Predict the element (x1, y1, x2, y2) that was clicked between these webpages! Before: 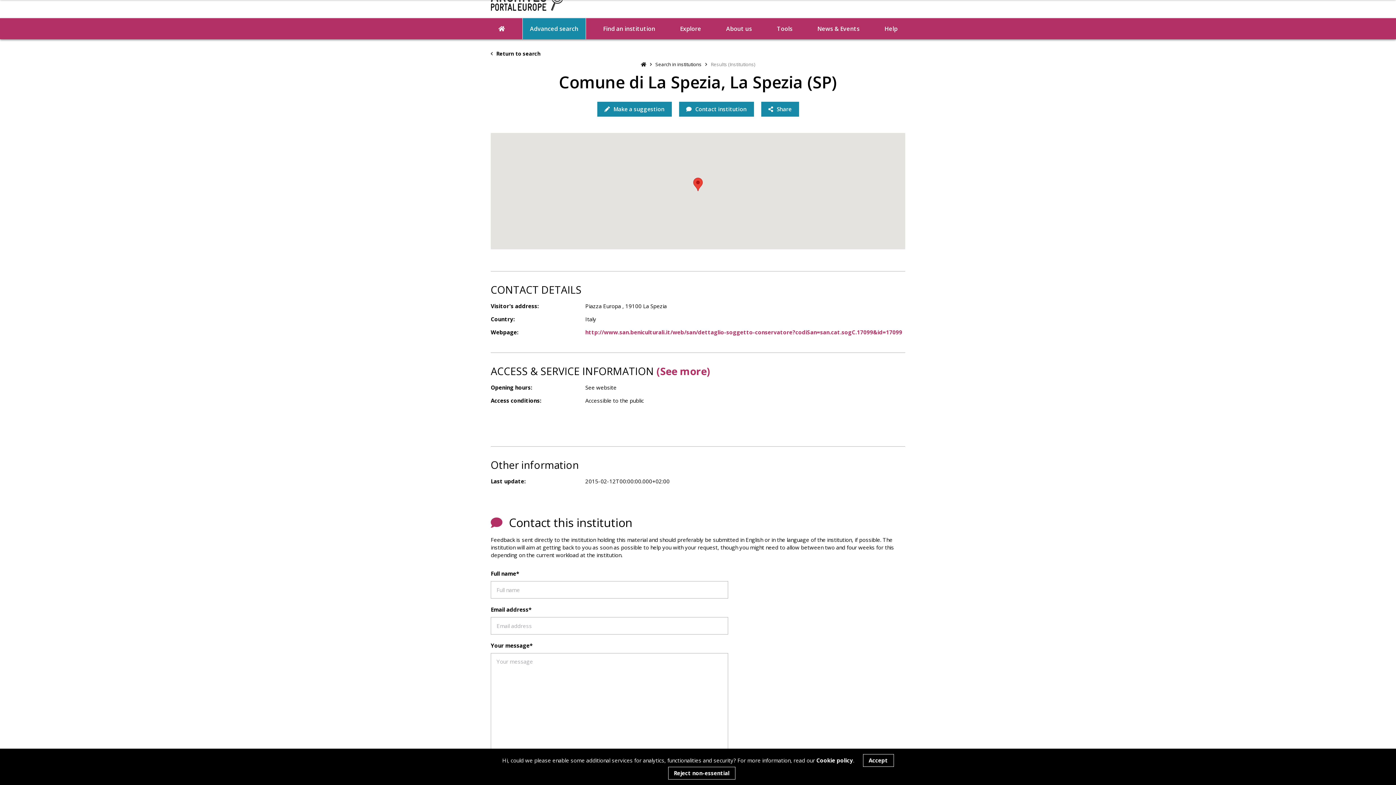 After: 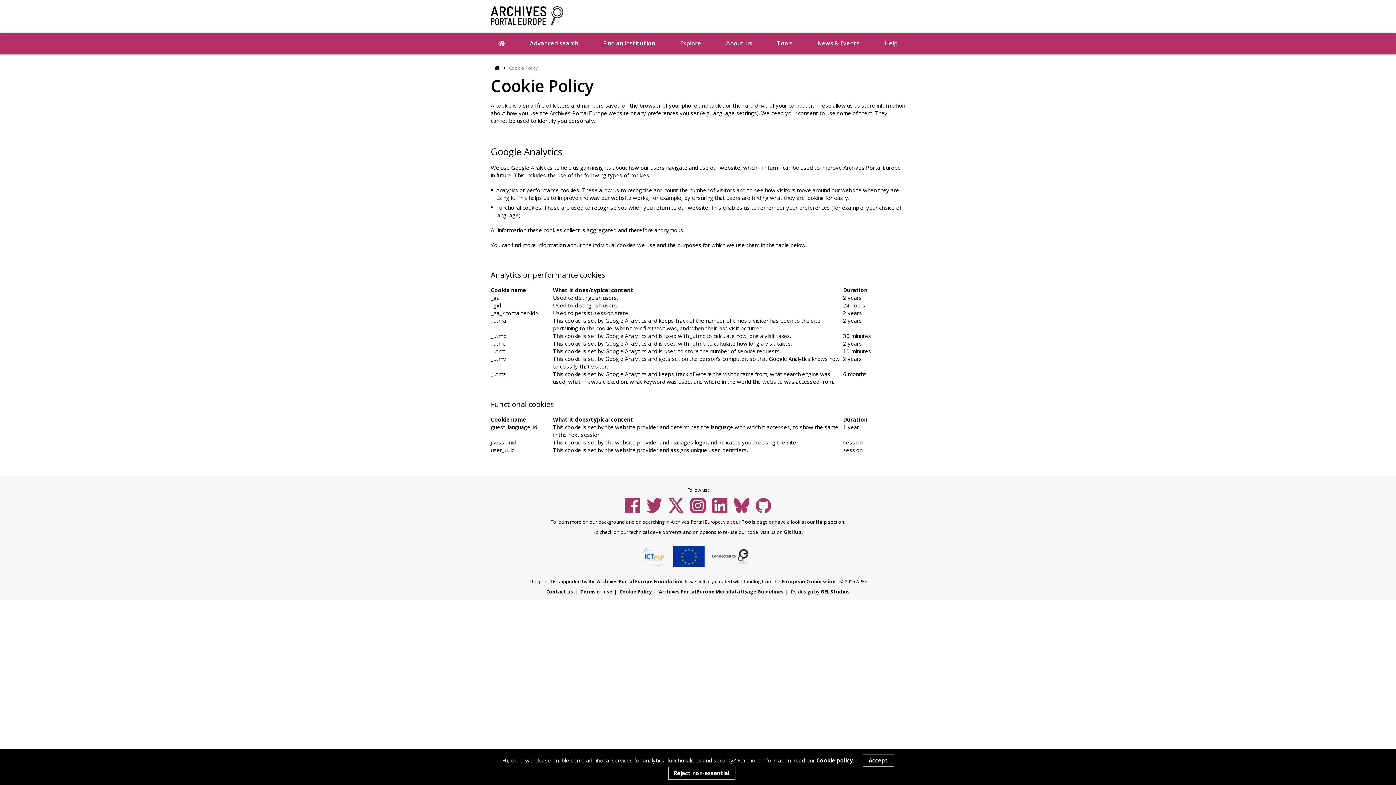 Action: label: Cookie policy bbox: (816, 757, 853, 764)